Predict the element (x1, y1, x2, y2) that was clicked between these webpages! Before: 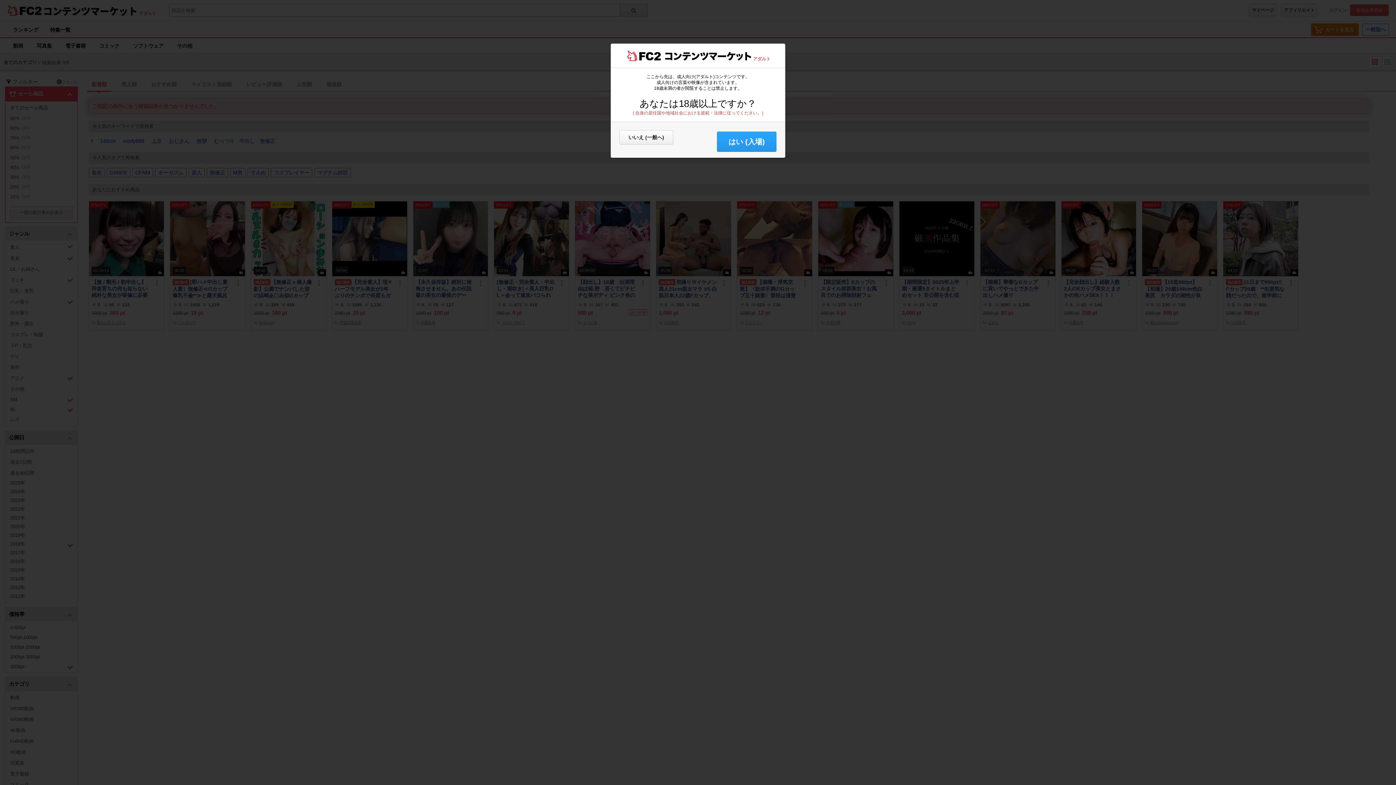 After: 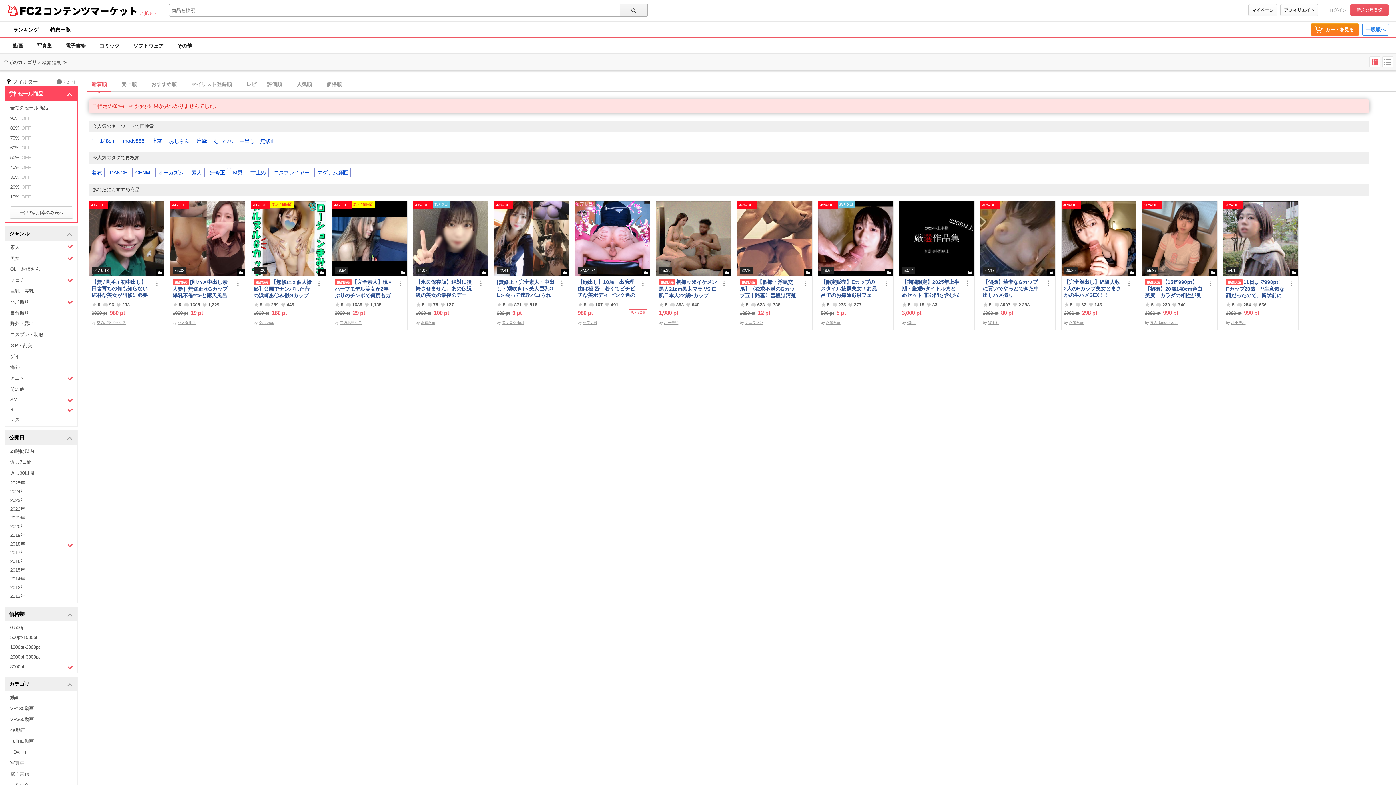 Action: bbox: (717, 131, 776, 152) label: はい (入場)